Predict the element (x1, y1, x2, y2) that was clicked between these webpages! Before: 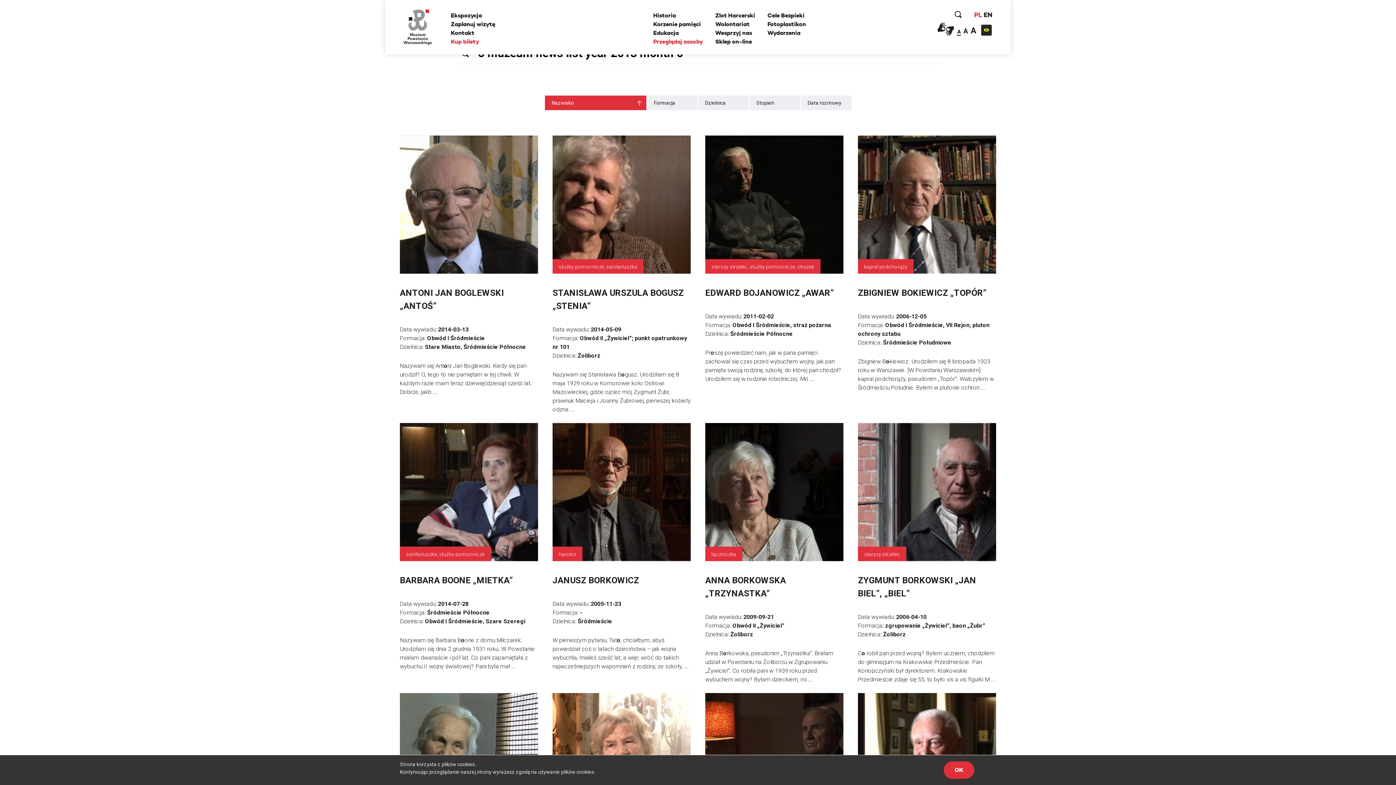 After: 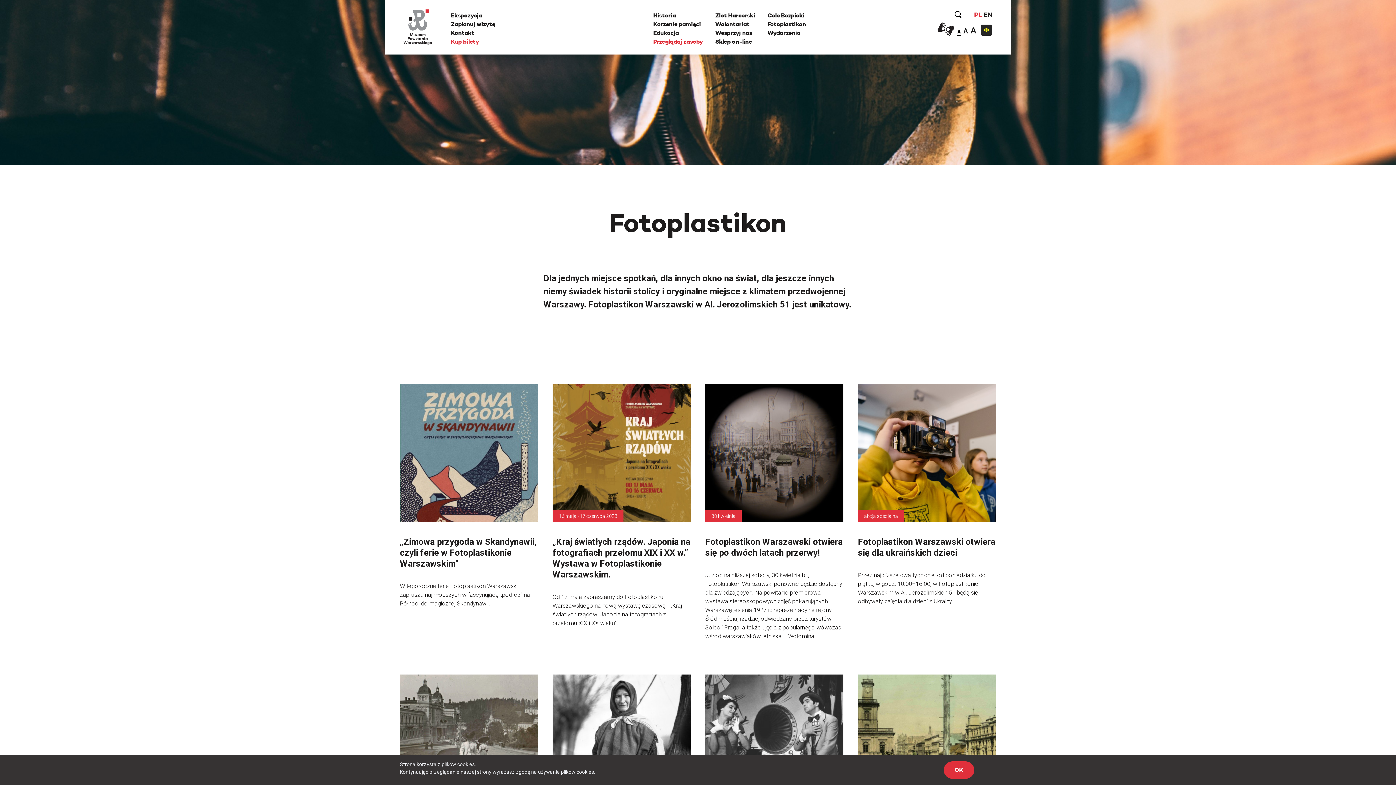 Action: bbox: (767, 20, 806, 28) label: Fotoplastikon